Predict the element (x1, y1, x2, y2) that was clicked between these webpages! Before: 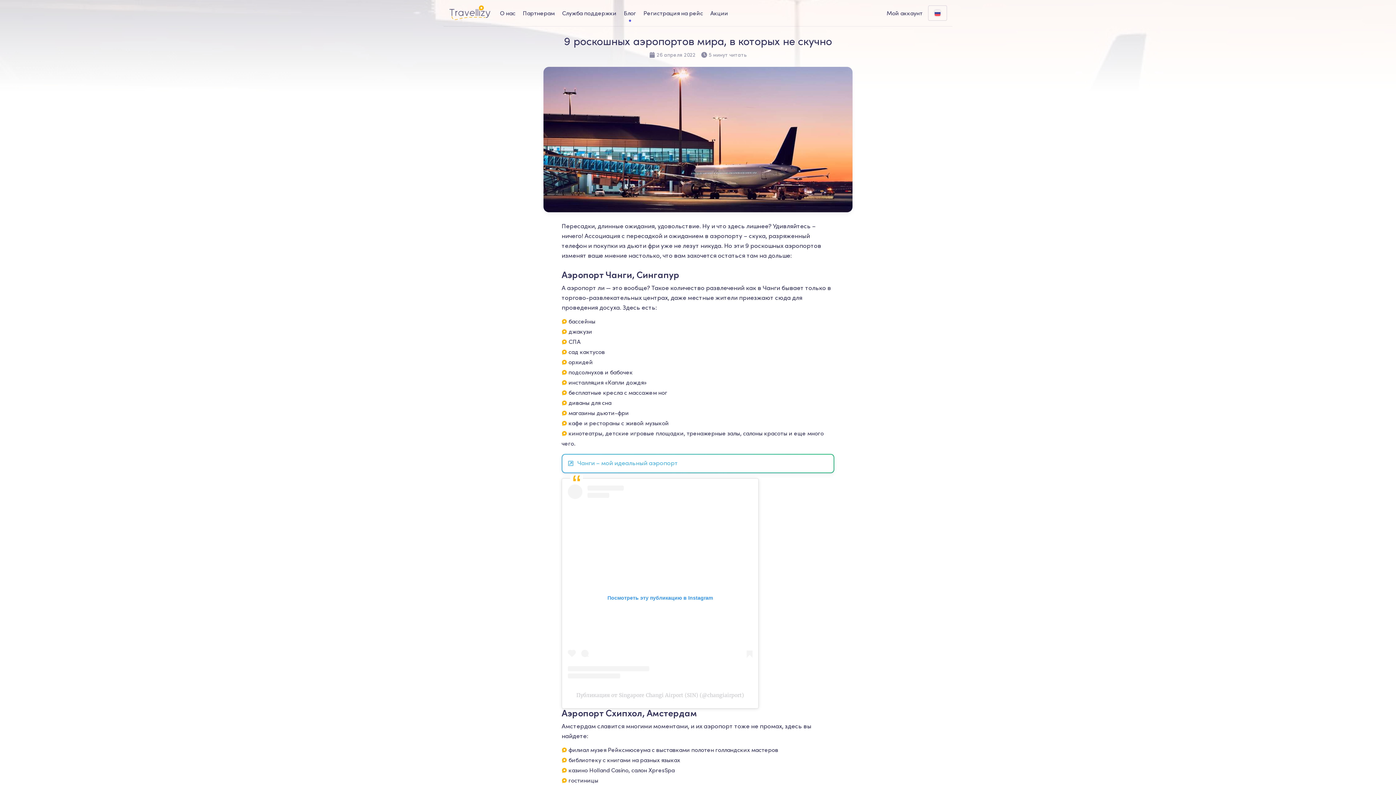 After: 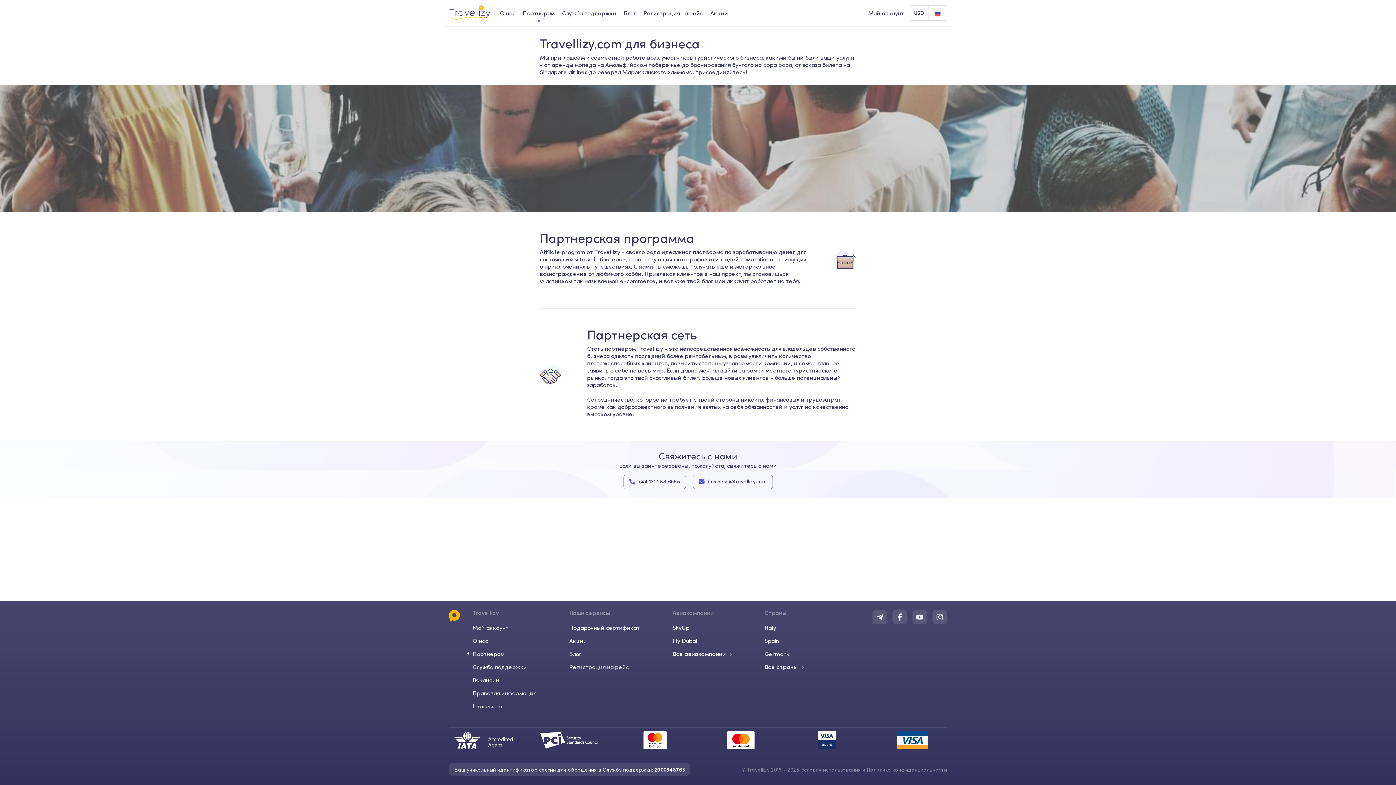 Action: label: business-desktop bbox: (522, 10, 554, 16)